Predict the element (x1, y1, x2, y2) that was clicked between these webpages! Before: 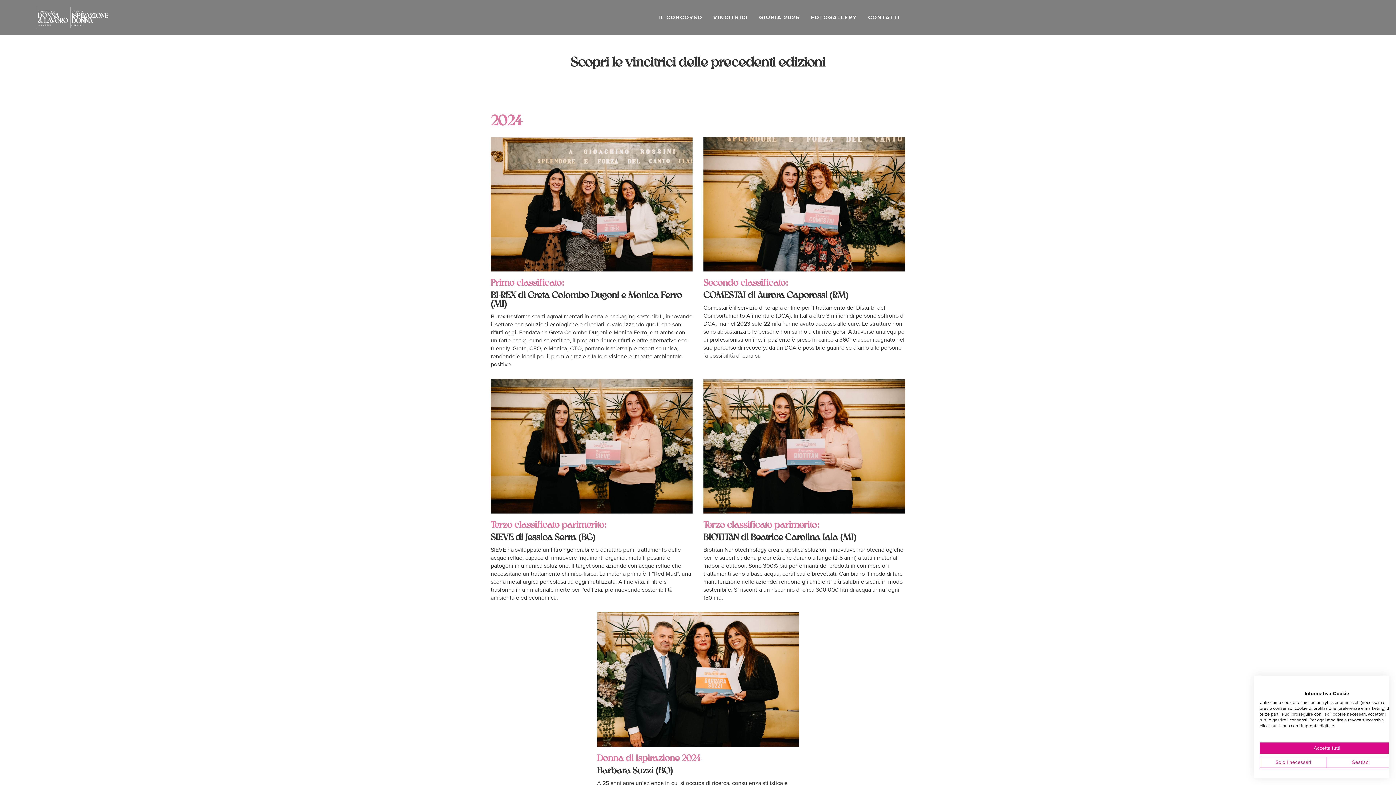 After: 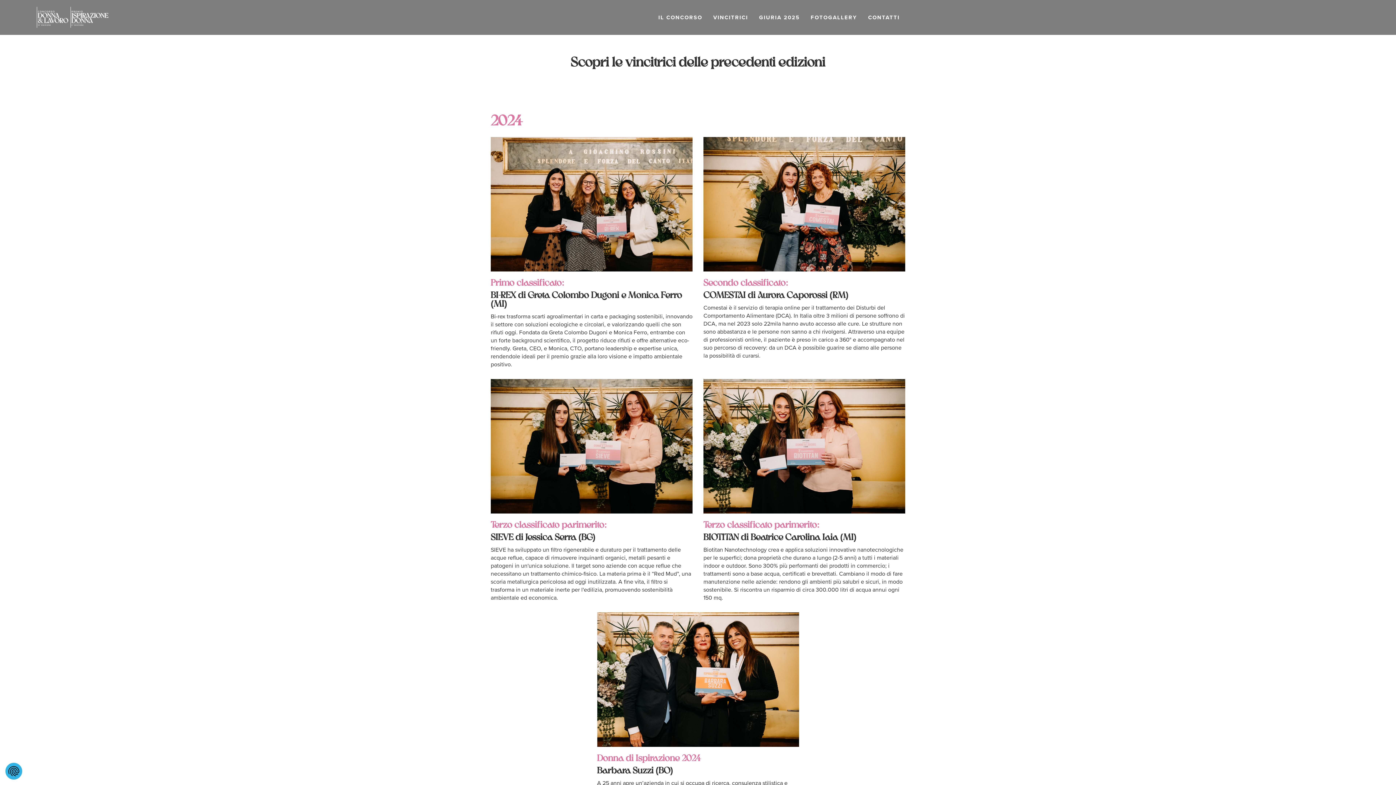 Action: label: Negare tutti i cookies bbox: (1260, 757, 1327, 768)